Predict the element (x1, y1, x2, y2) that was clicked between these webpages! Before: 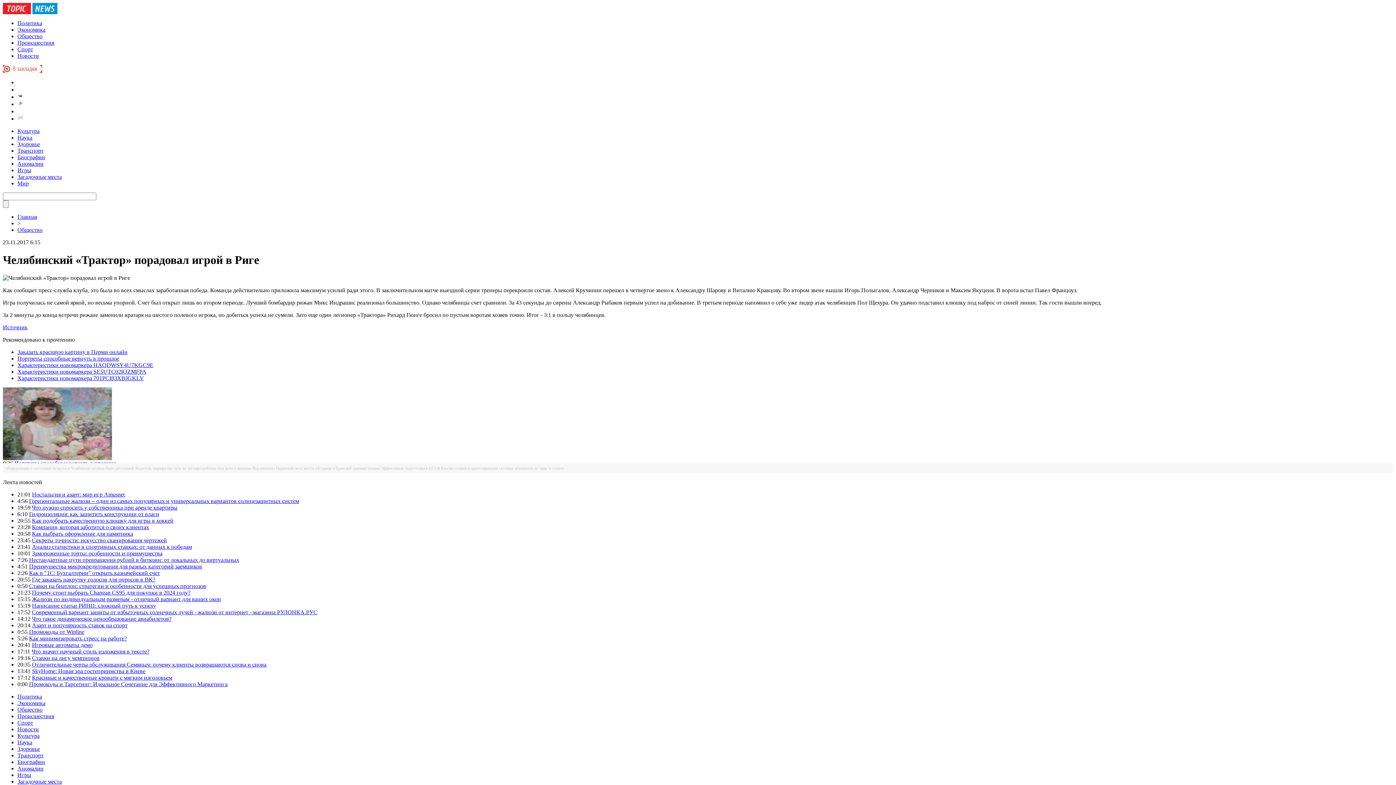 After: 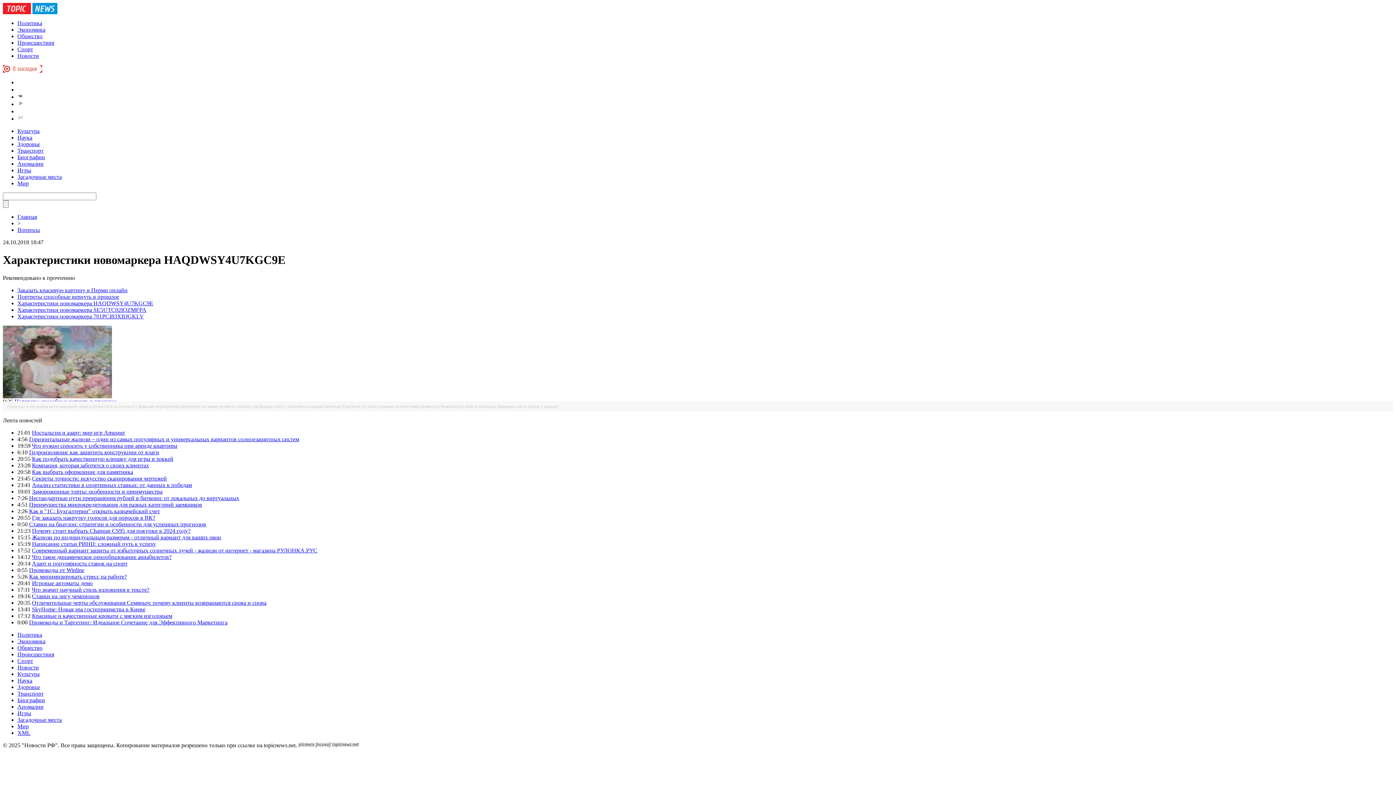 Action: label: Характеристики новомаркера HAQDWSY4U7KGC9E bbox: (17, 362, 153, 368)